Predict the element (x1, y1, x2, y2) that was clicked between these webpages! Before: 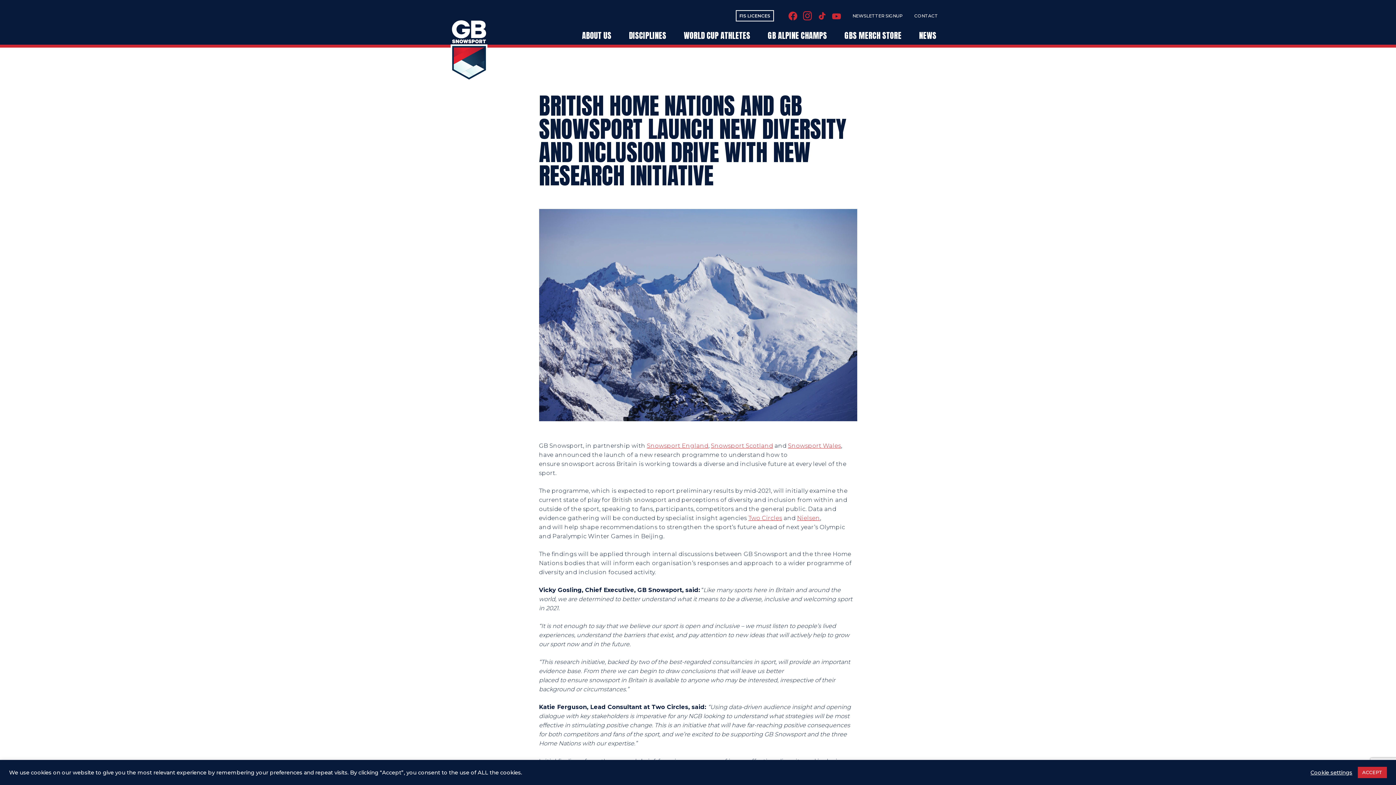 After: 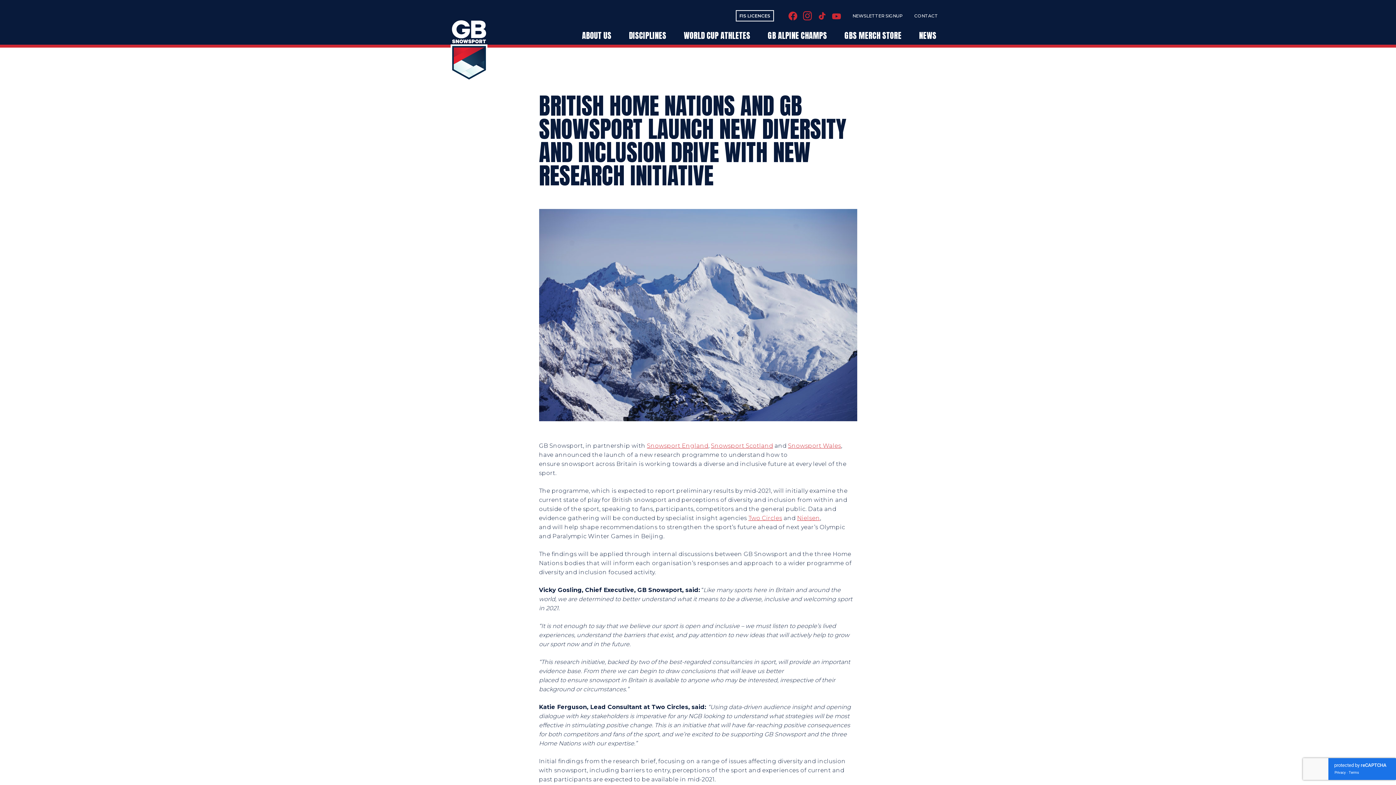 Action: bbox: (1358, 767, 1387, 778) label: ACCEPT